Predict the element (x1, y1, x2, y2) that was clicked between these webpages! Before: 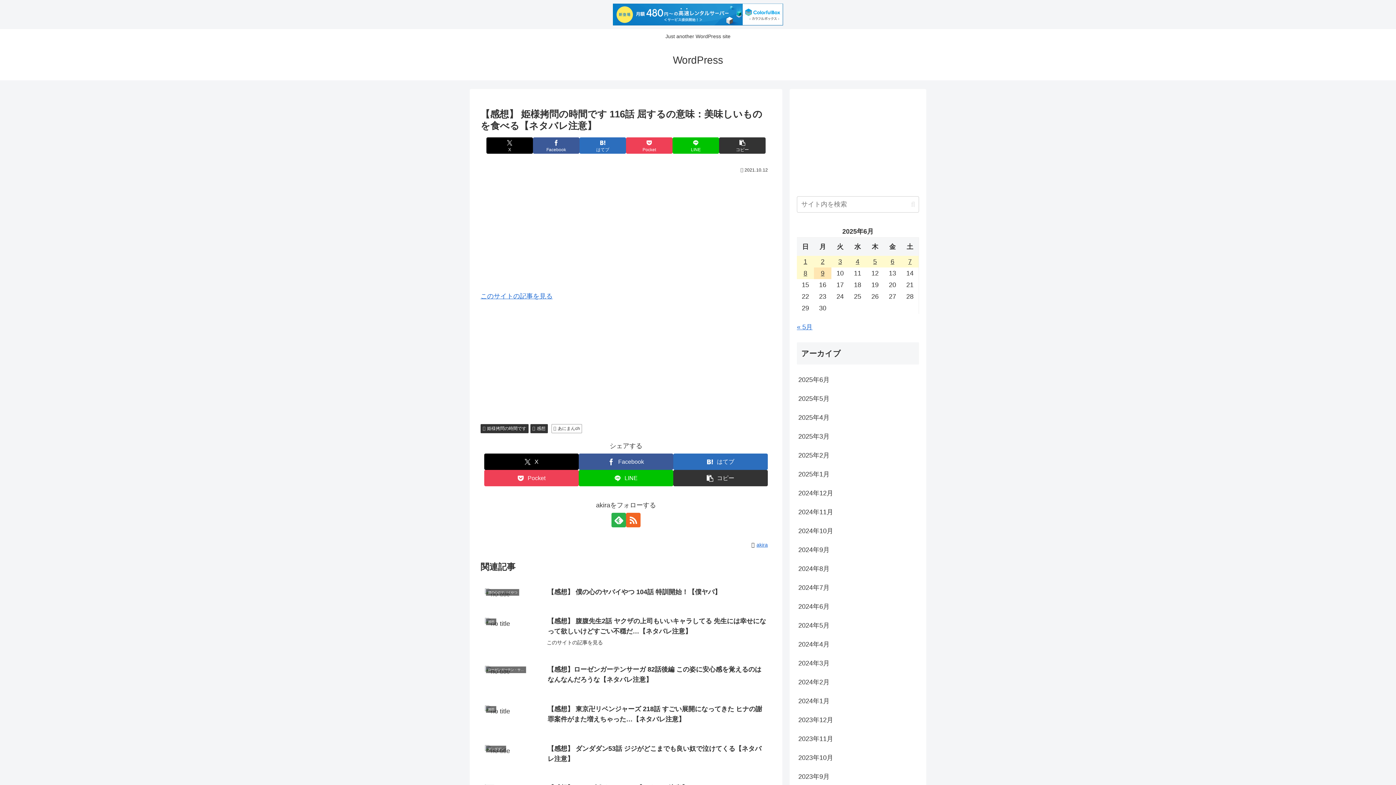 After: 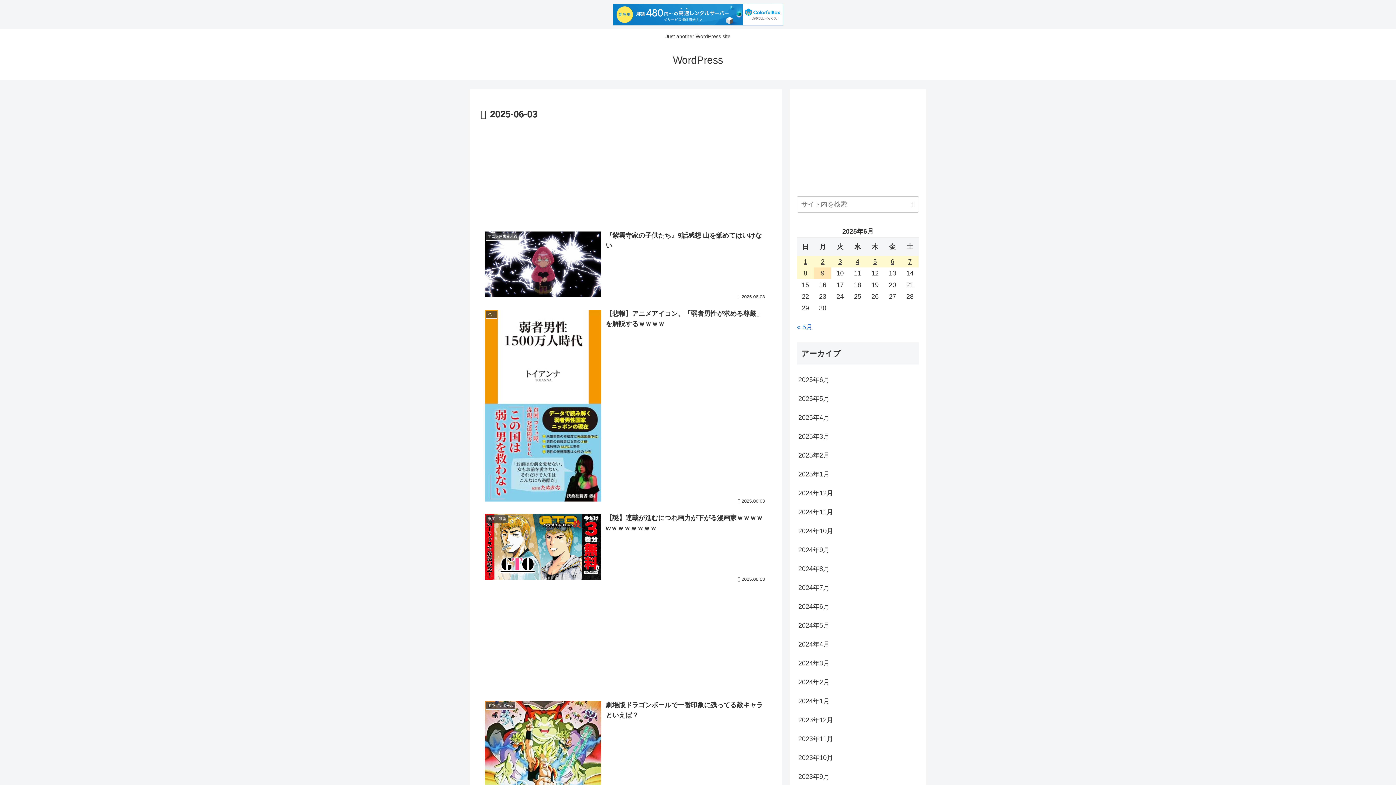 Action: bbox: (831, 256, 849, 267) label: 2025年6月3日 に投稿を公開